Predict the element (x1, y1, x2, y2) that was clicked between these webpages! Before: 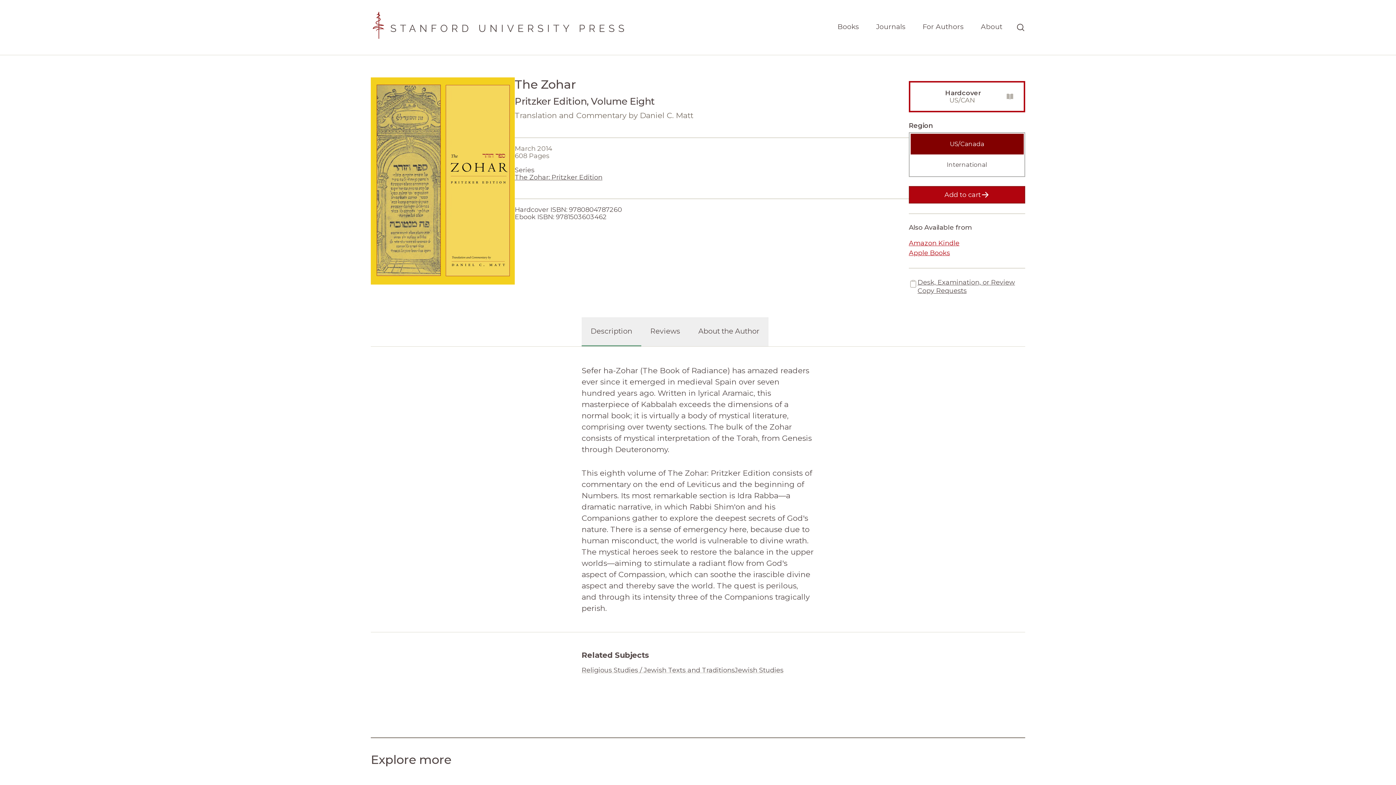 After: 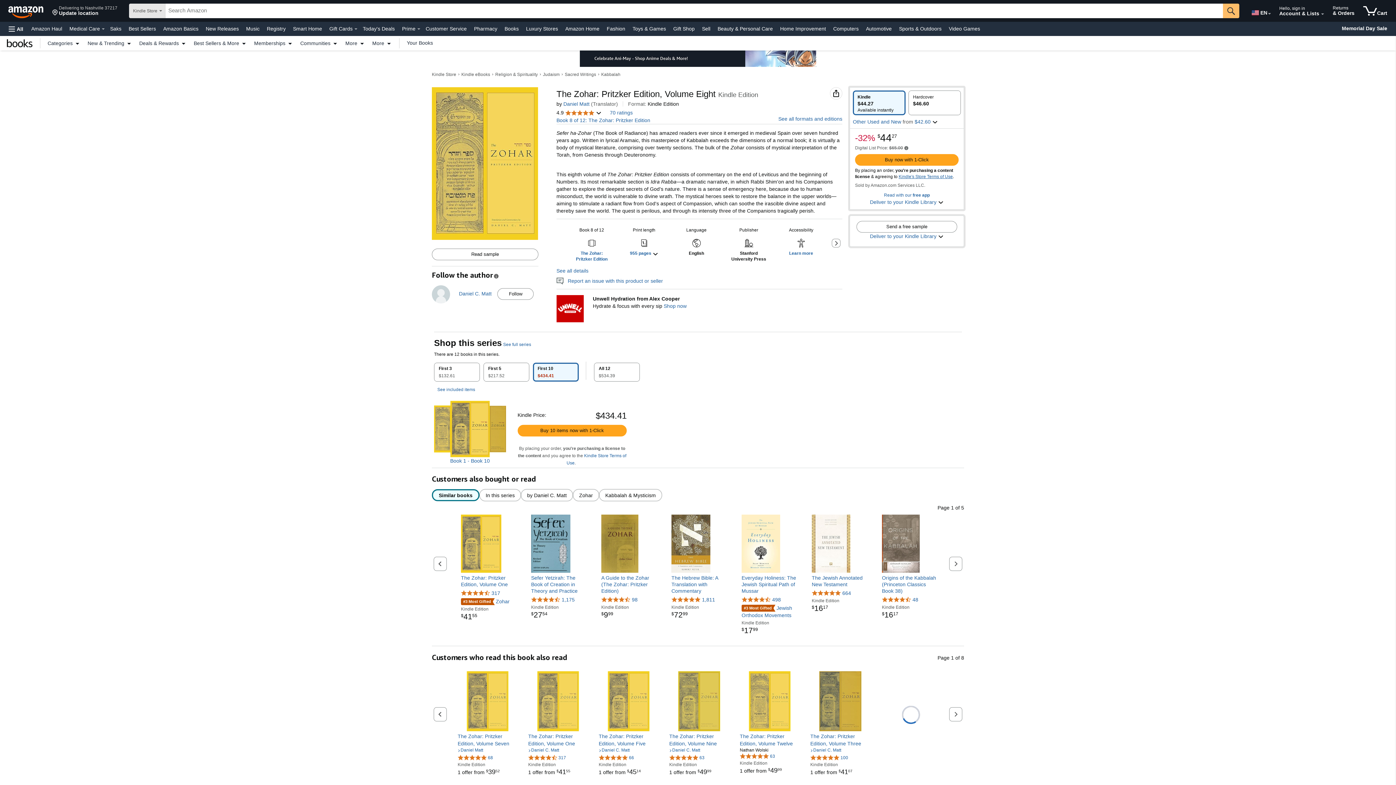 Action: label: Amazon Kindle bbox: (909, 239, 959, 247)